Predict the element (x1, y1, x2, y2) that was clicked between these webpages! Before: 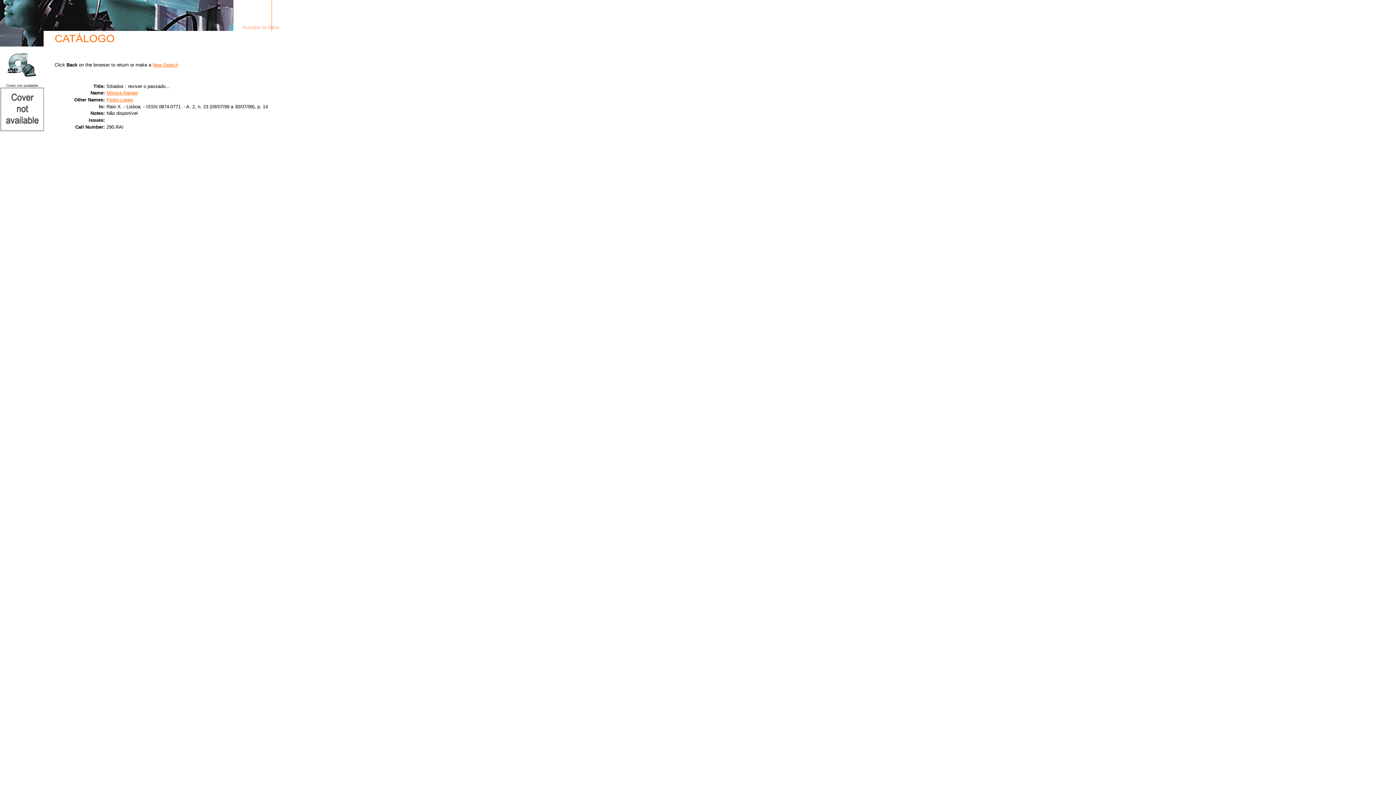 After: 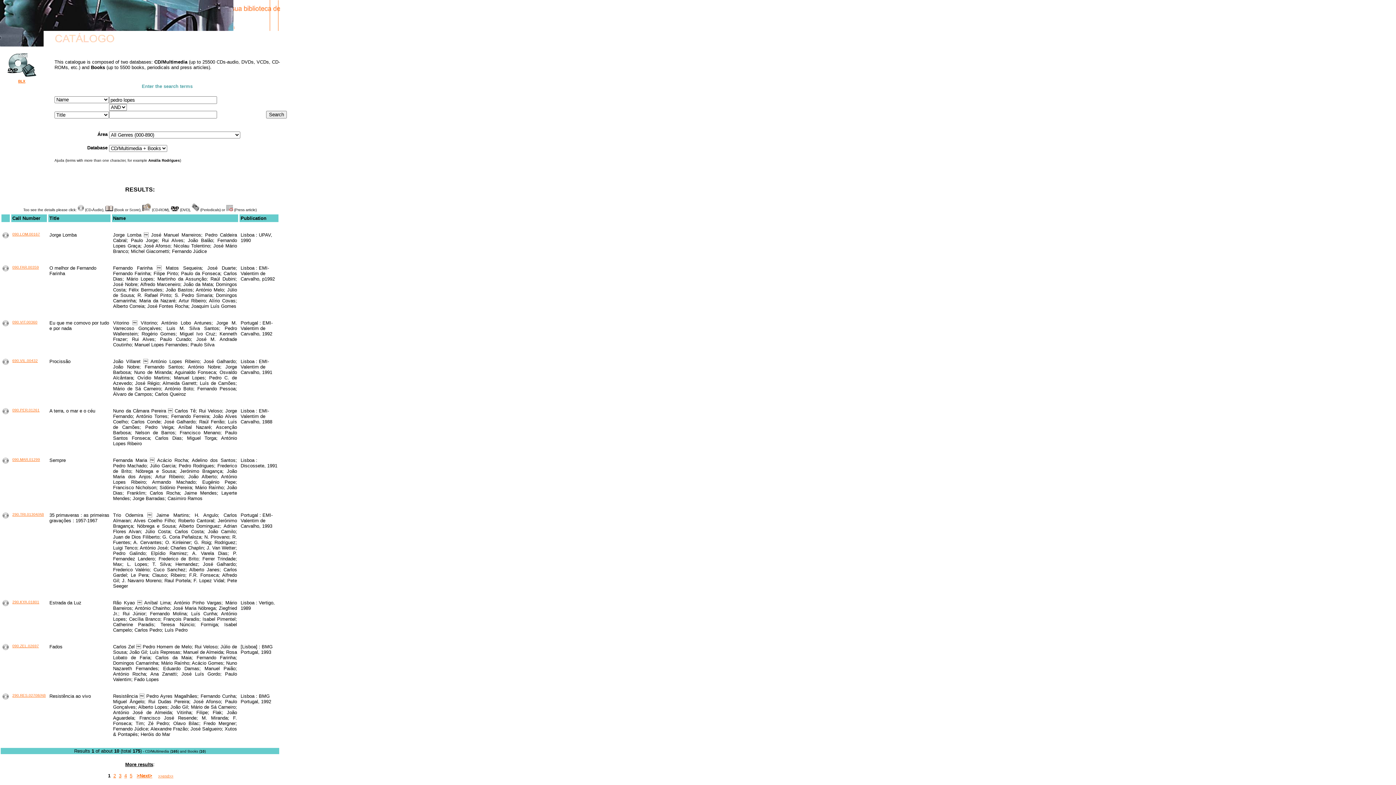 Action: bbox: (106, 97, 133, 102) label: Pedro Lopes